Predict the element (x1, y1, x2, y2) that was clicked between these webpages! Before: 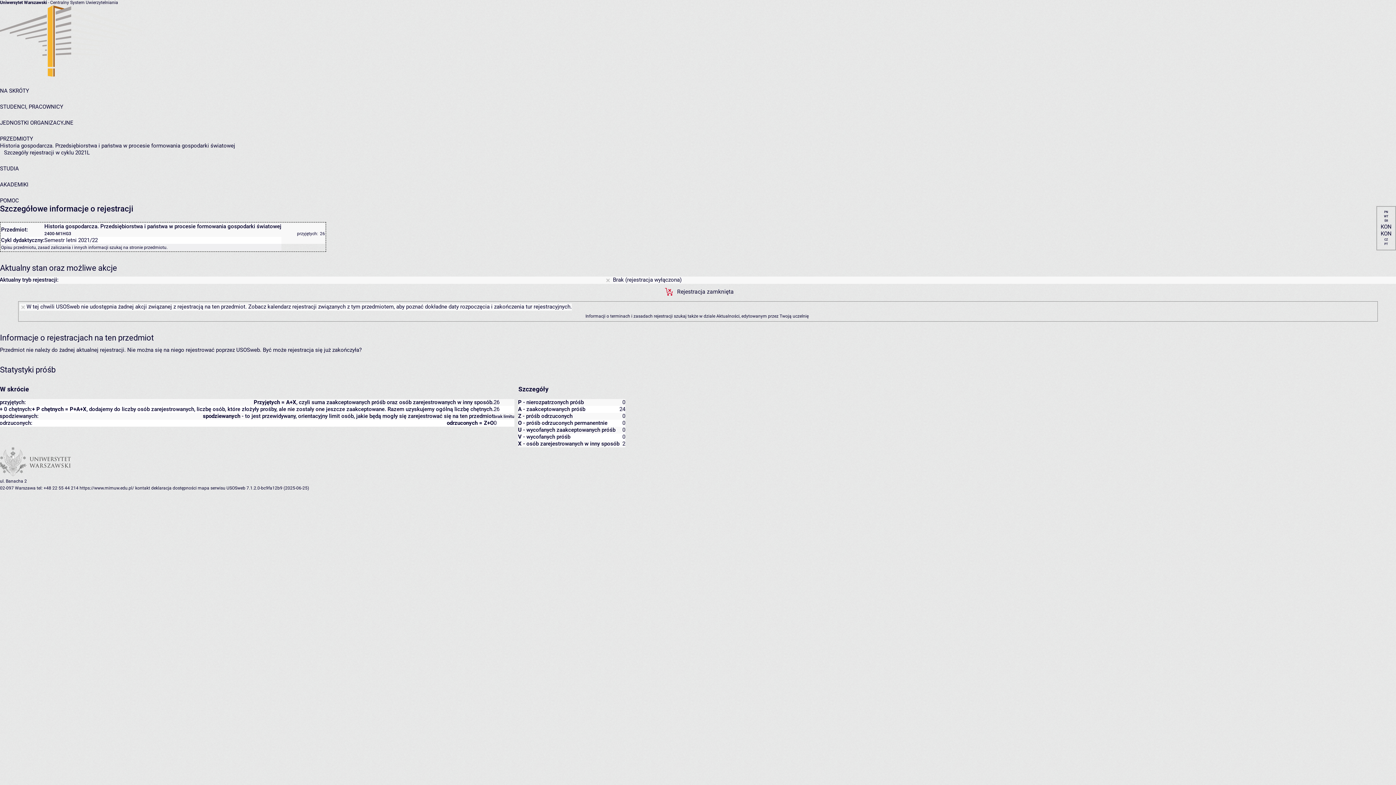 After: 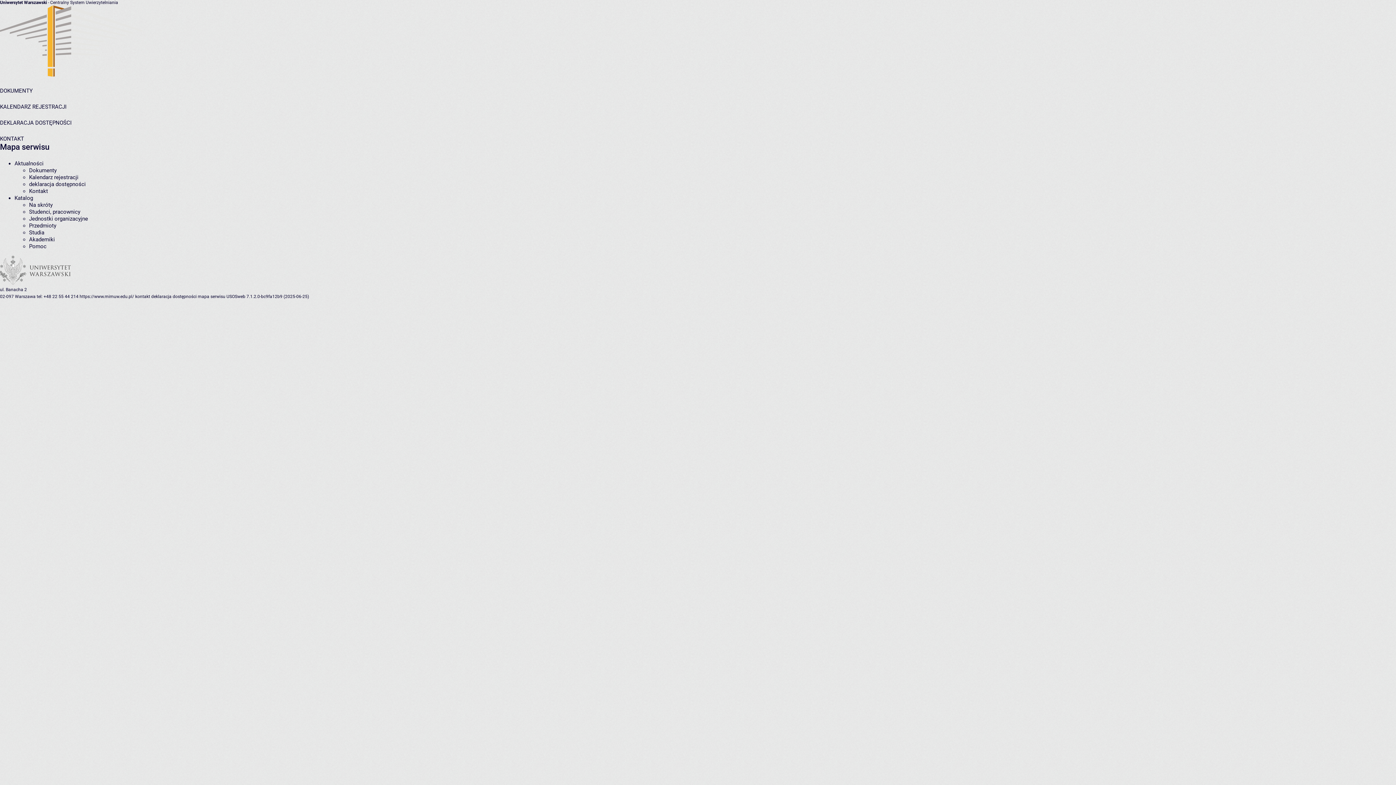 Action: bbox: (197, 485, 225, 490) label: mapa serwisu